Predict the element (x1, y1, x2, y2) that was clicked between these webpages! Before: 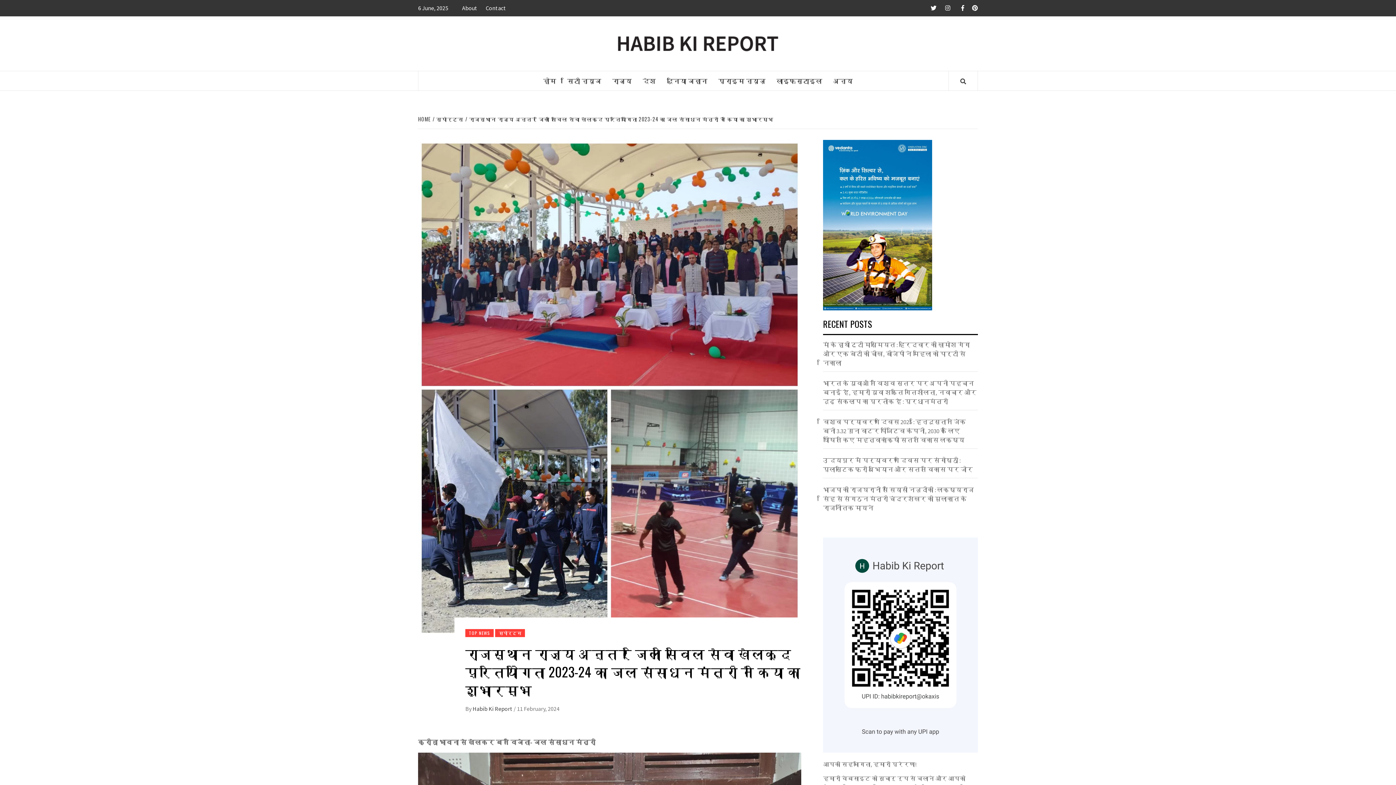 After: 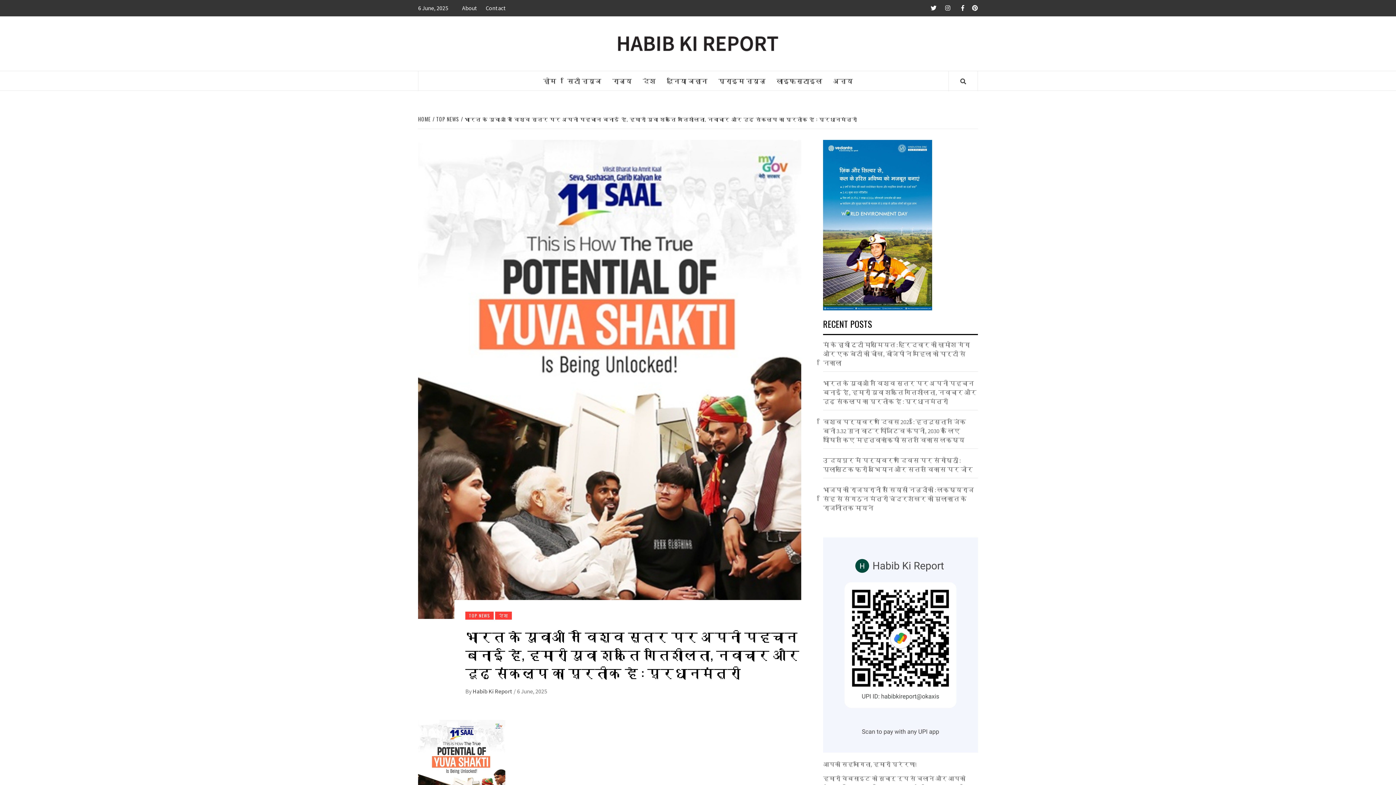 Action: bbox: (823, 379, 978, 410) label: भारत के युवाओं ने विश्व स्तर पर अपनी पहचान बनाई है, हमारी युवा शक्ति गतिशीलता, नवाचार और दृढ़ संकल्प का प्रतीक है : प्रधानमंत्री